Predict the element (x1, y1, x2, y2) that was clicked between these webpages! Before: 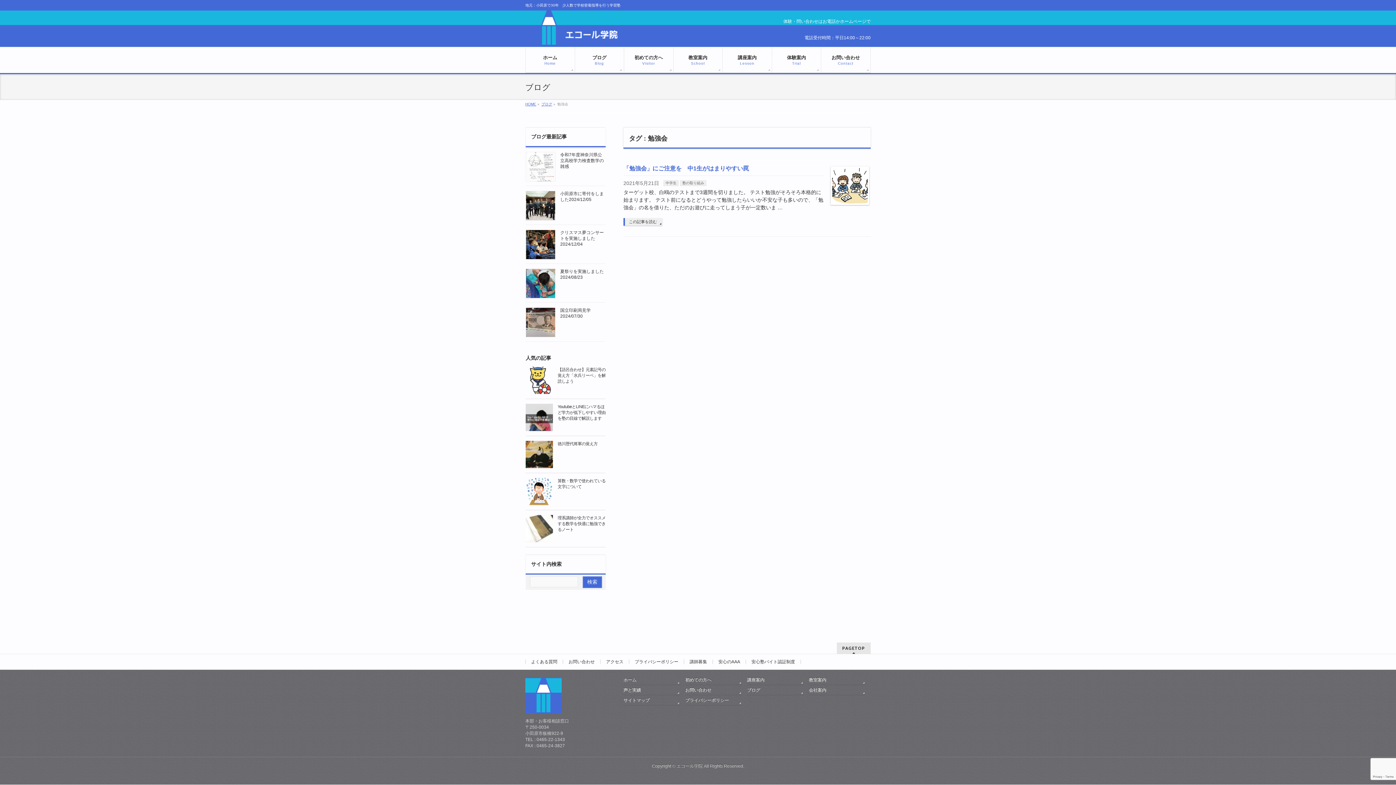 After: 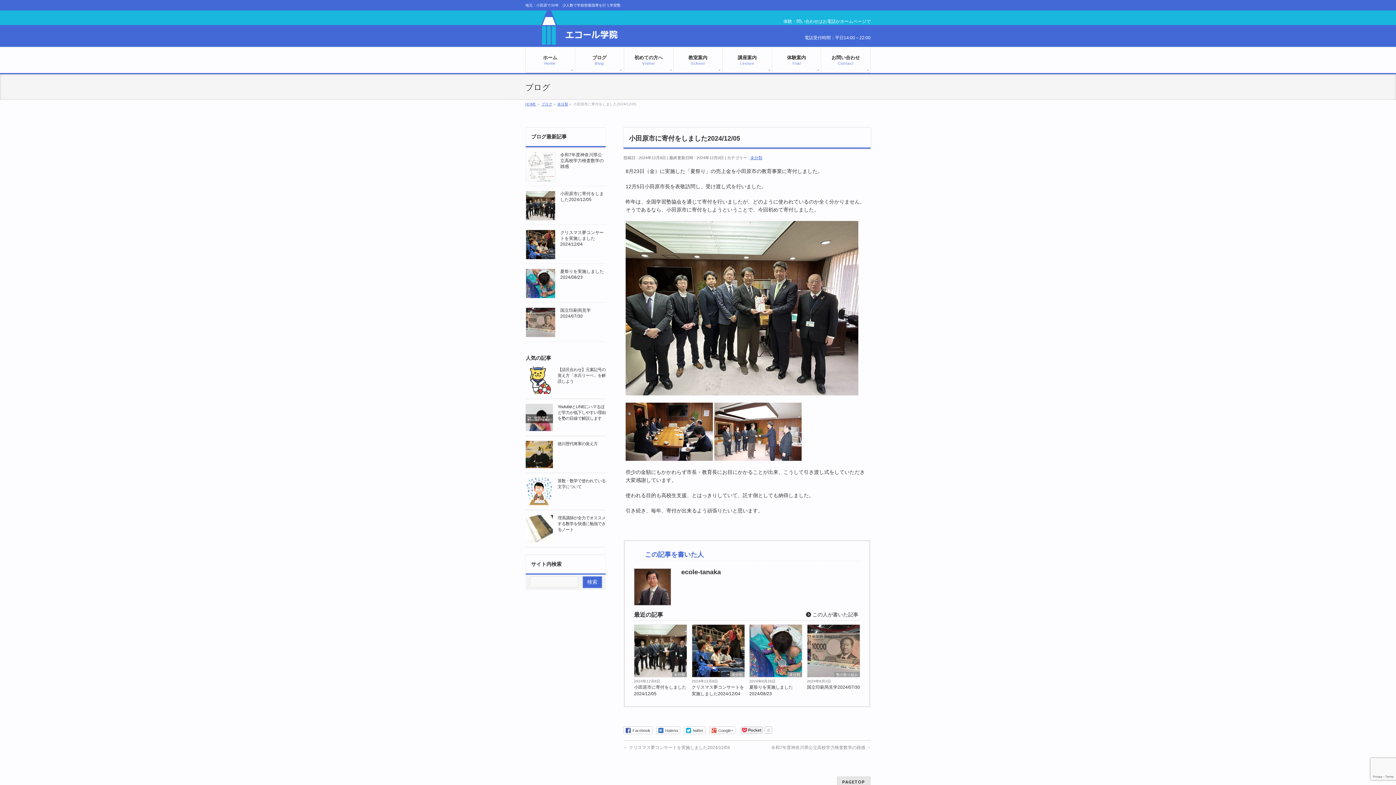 Action: bbox: (525, 215, 555, 220)